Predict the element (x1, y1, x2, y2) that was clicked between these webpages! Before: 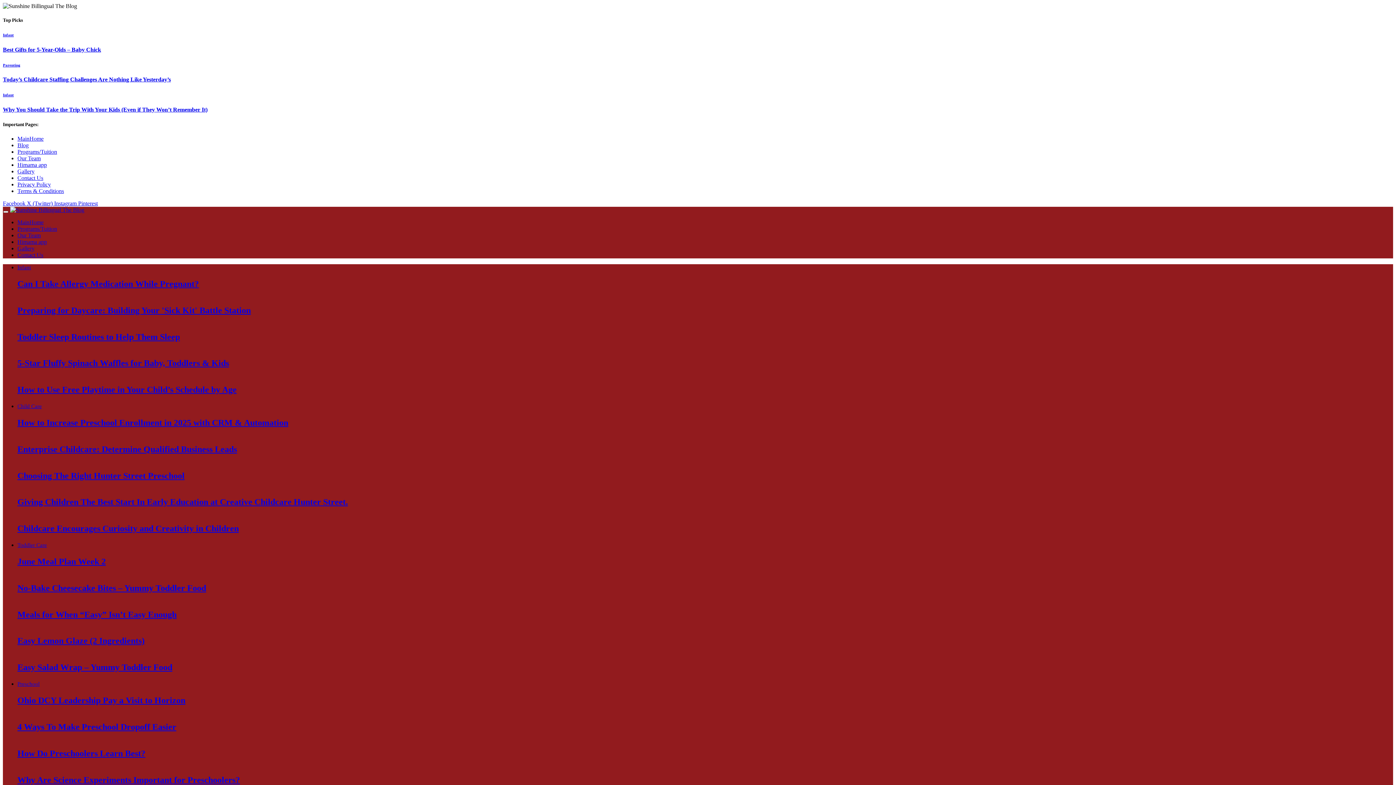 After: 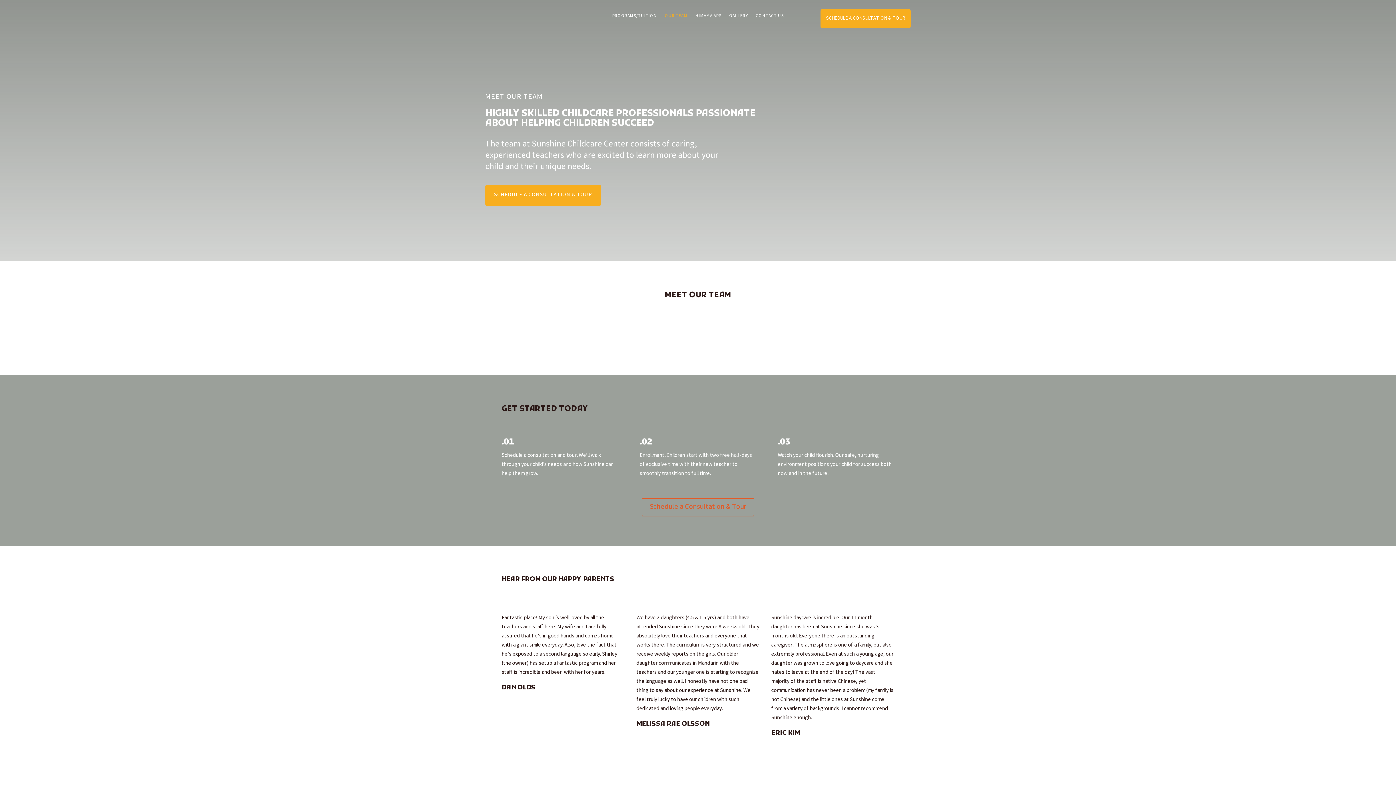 Action: bbox: (17, 232, 40, 238) label: Our Team